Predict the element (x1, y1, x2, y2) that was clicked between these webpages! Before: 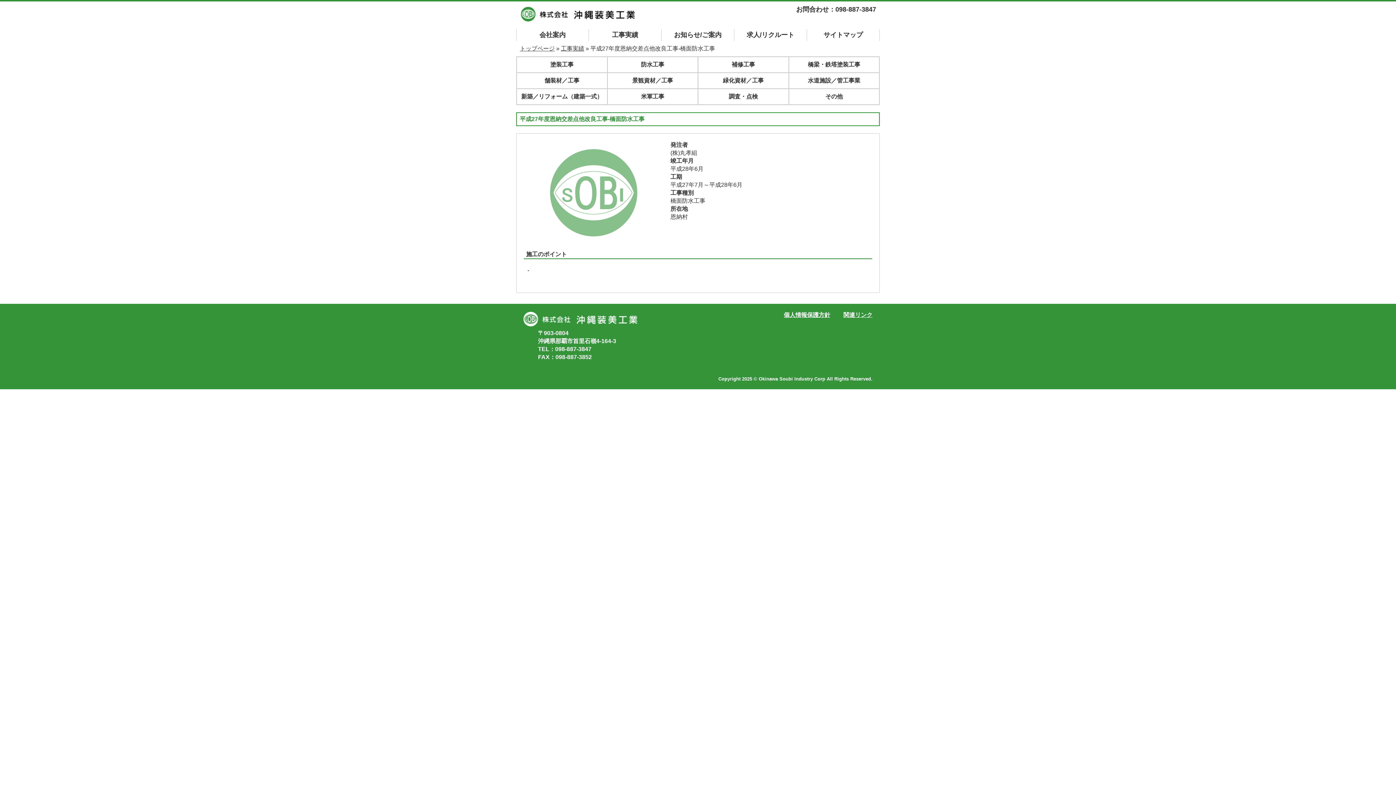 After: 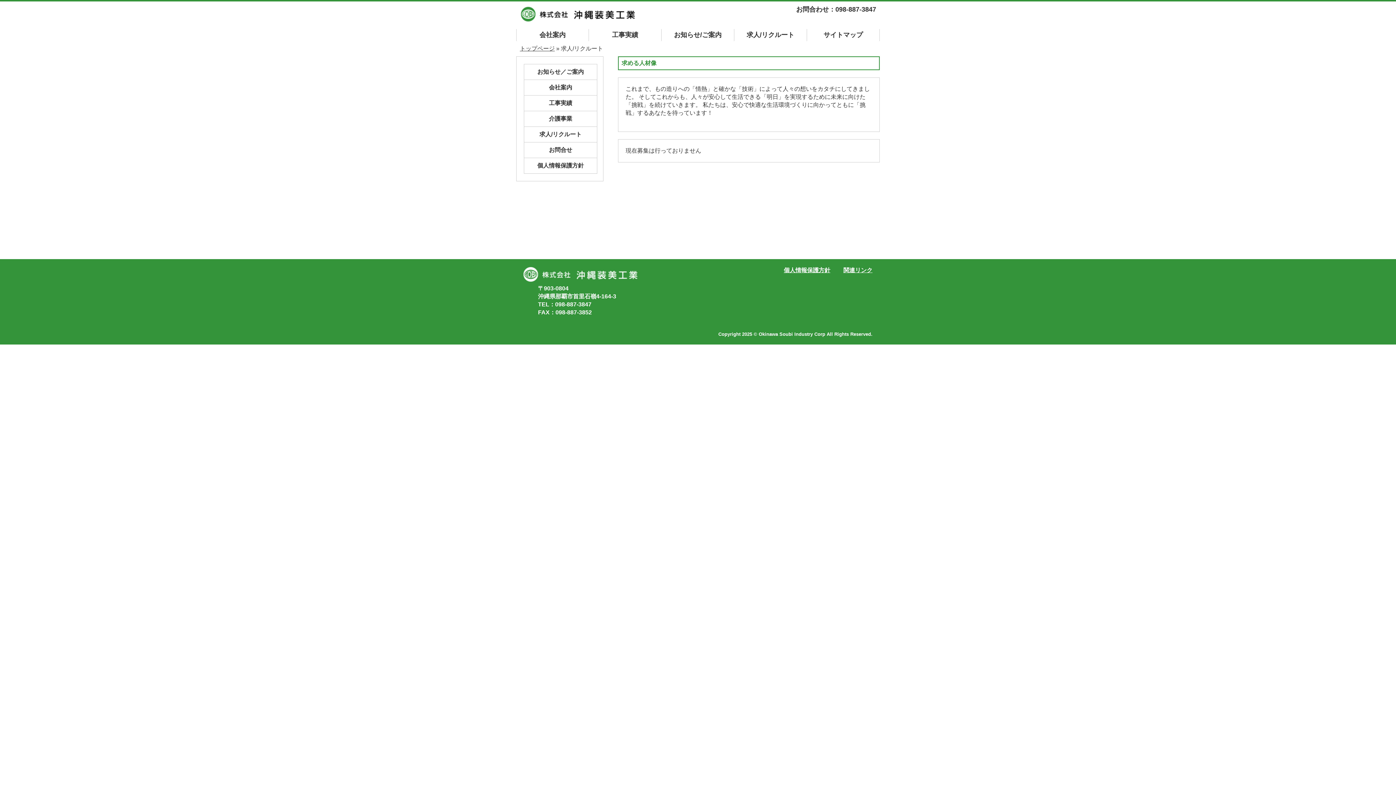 Action: bbox: (734, 29, 806, 41) label: 求人/リクルート